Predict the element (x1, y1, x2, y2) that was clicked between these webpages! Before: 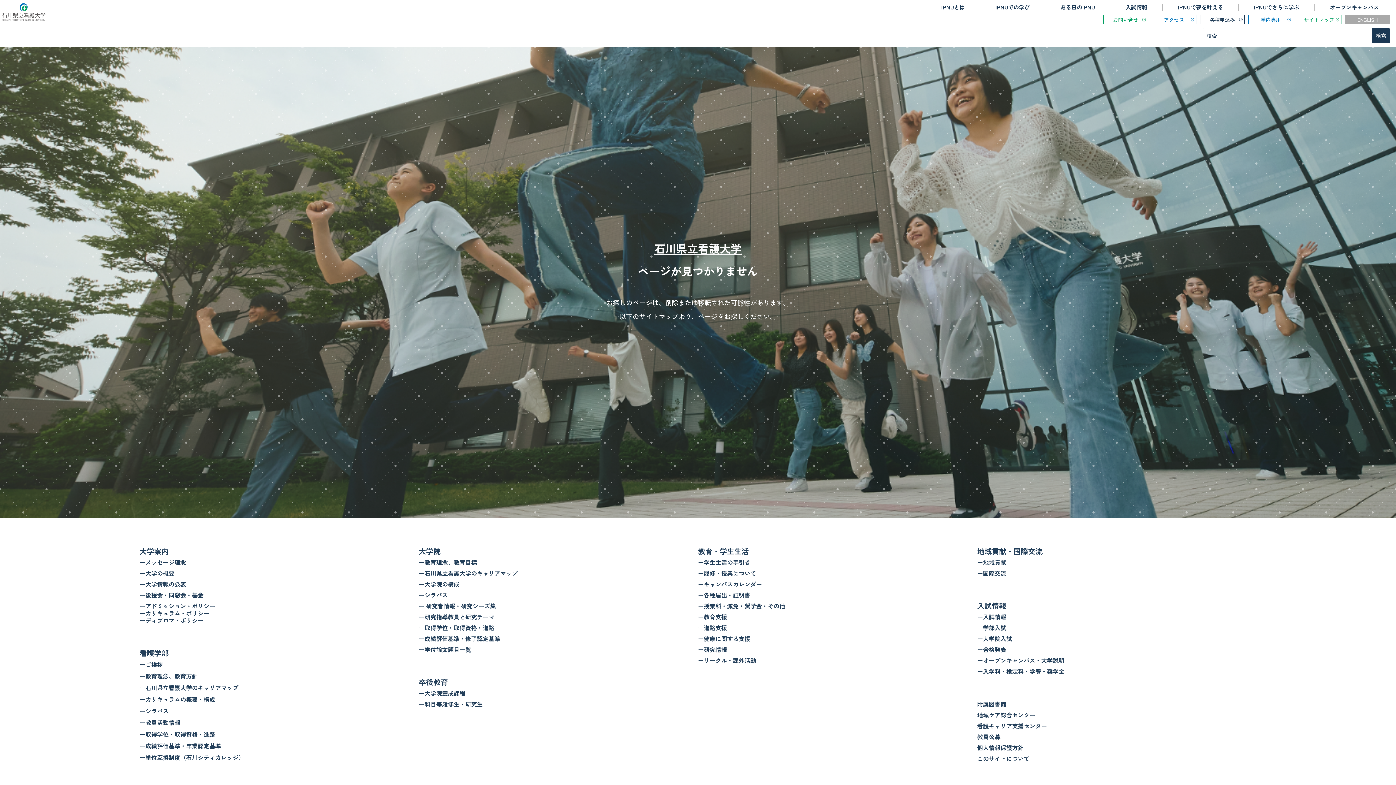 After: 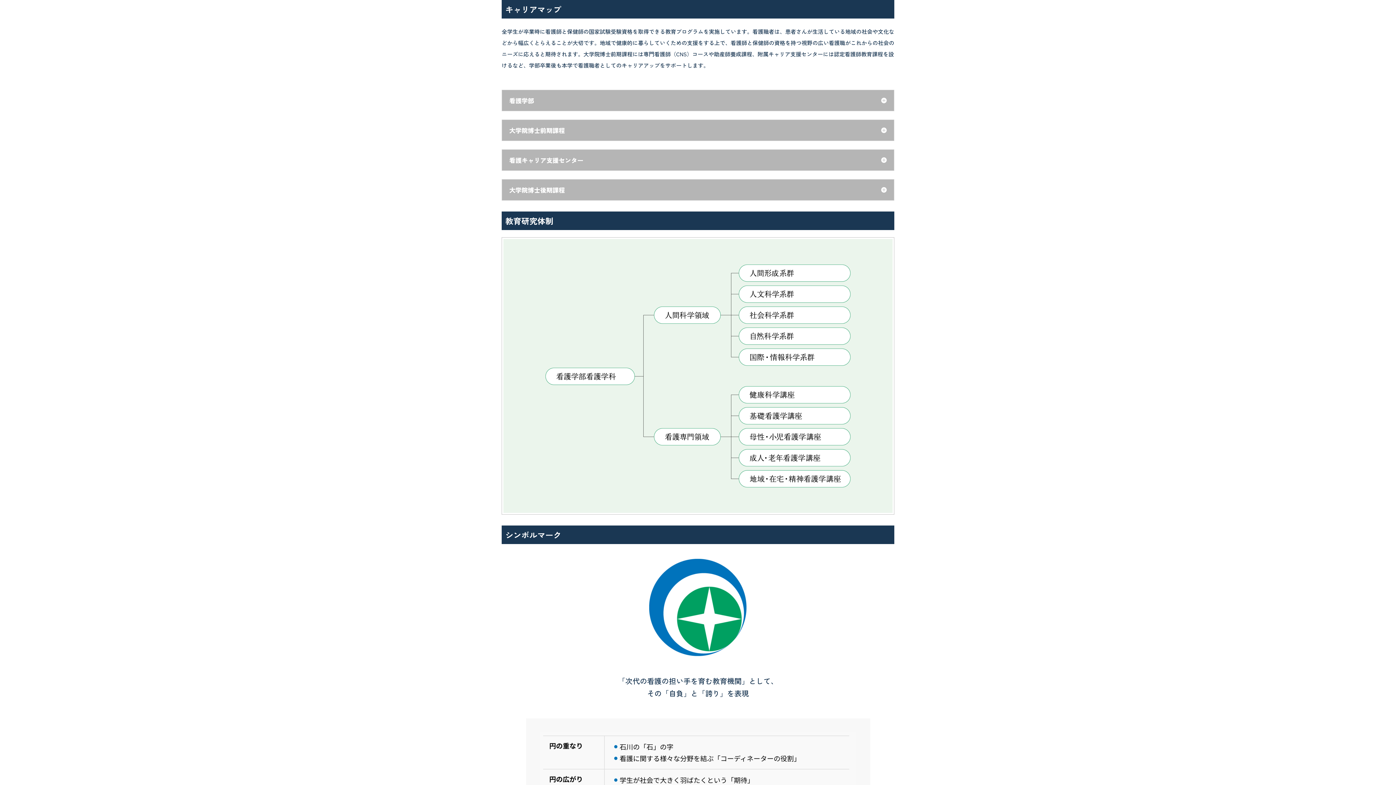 Action: bbox: (418, 569, 517, 577) label: ー石川県立看護大学のキャリアマップ